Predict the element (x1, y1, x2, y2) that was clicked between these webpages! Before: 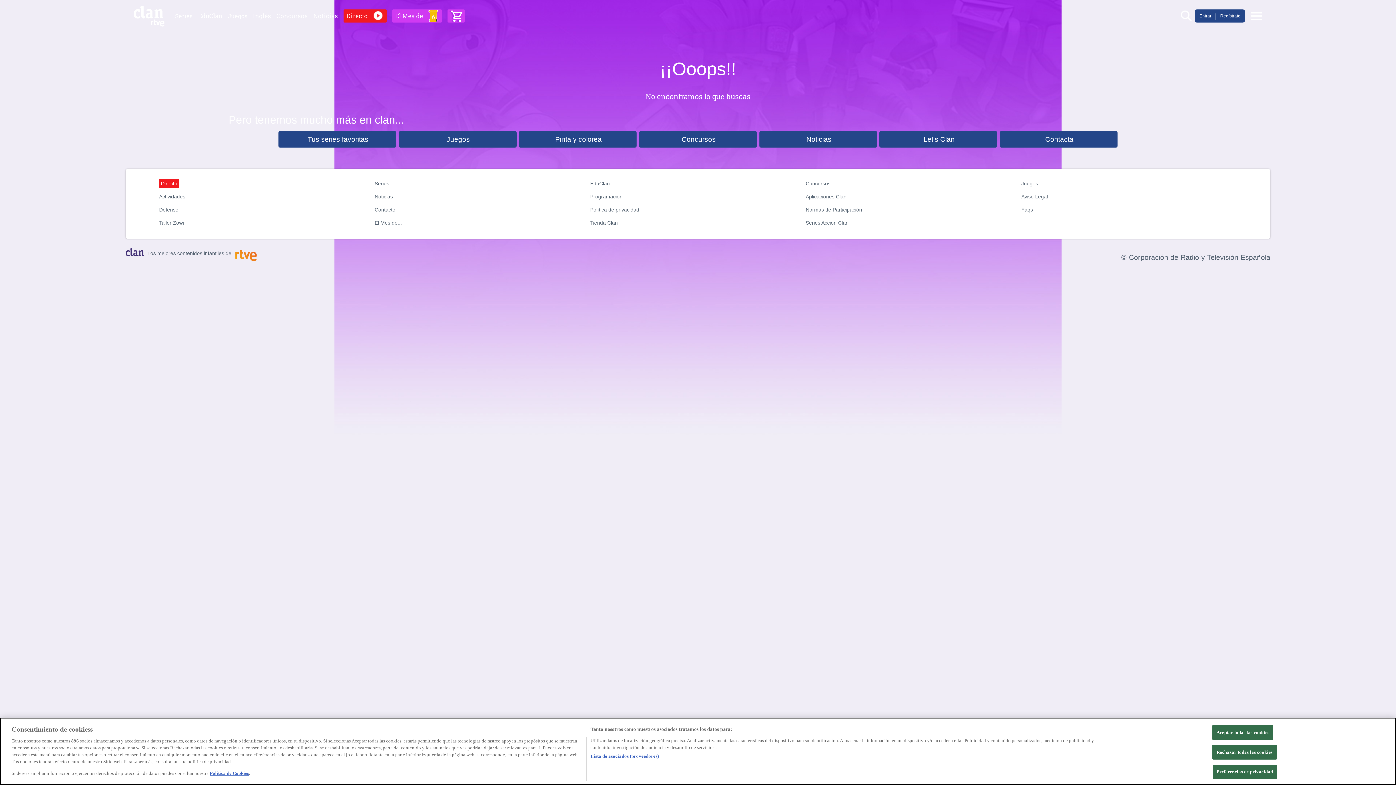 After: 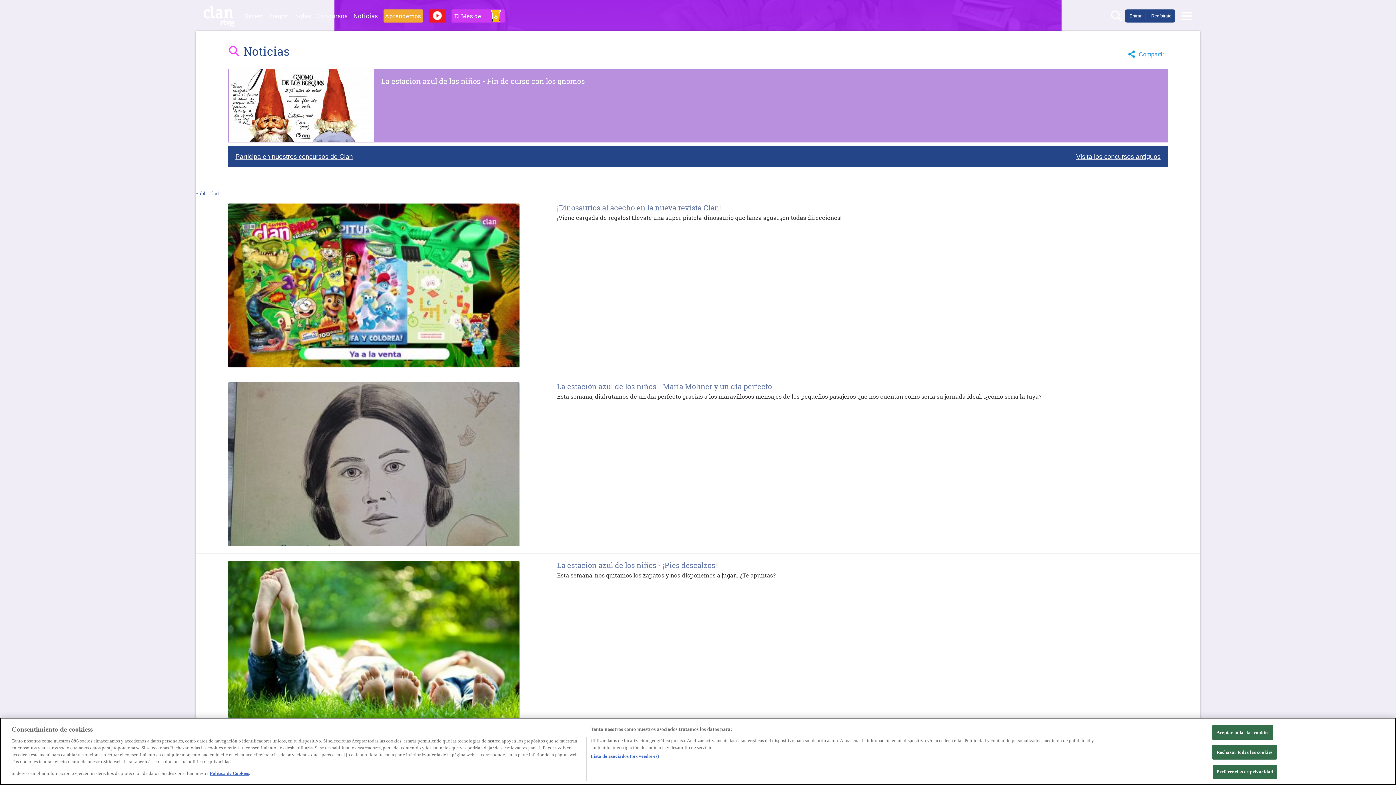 Action: label: Noticias bbox: (313, 9, 338, 22)